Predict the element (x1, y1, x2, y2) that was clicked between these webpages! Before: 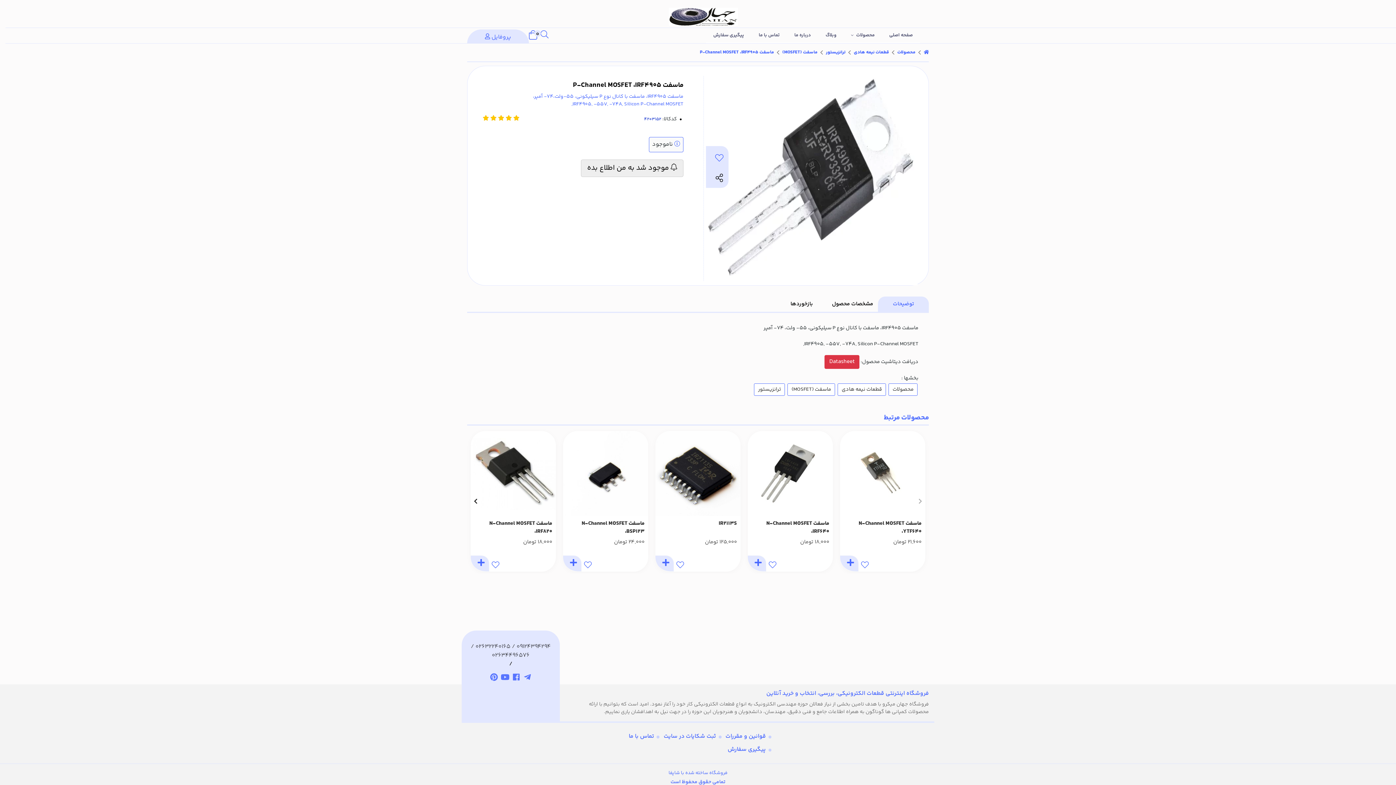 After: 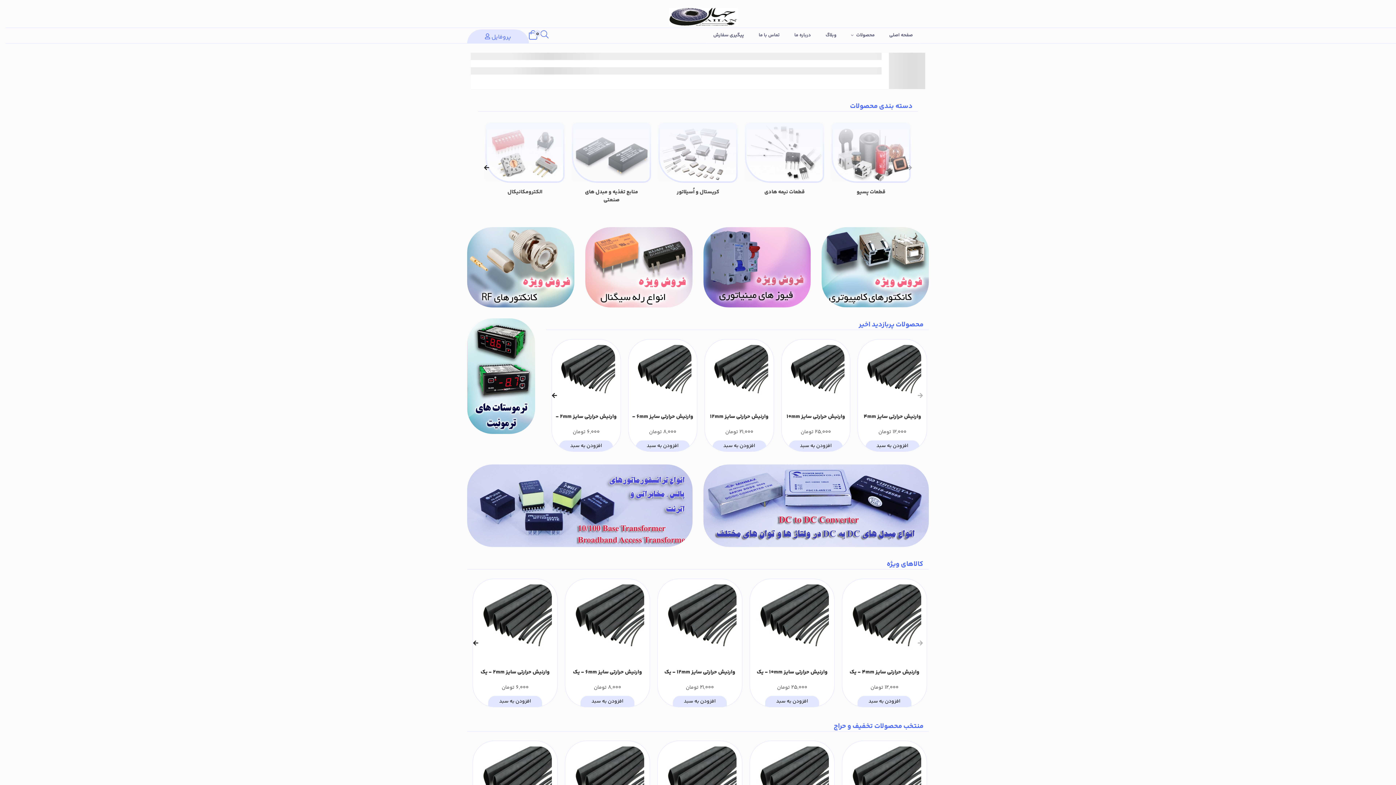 Action: label: صفحه اصلی bbox: (882, 28, 920, 42)